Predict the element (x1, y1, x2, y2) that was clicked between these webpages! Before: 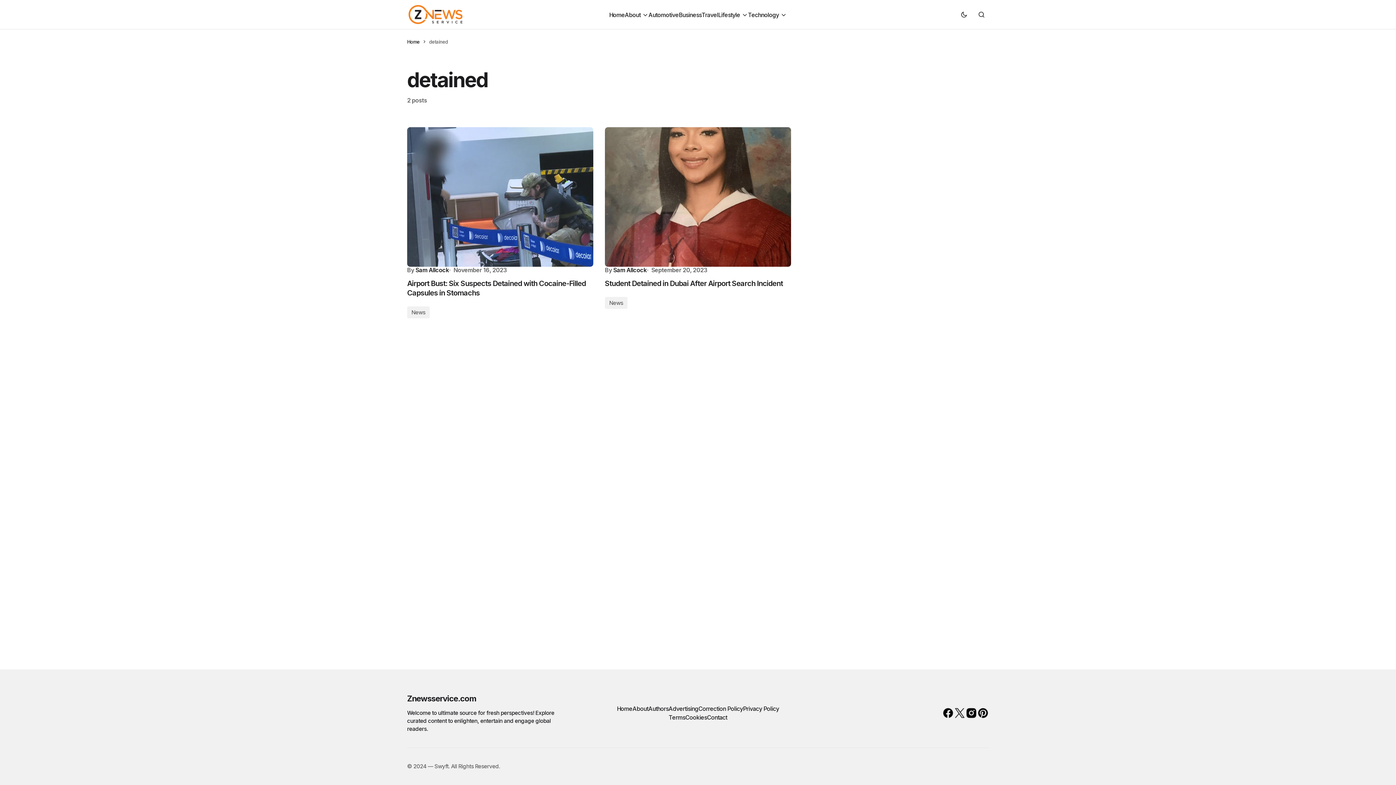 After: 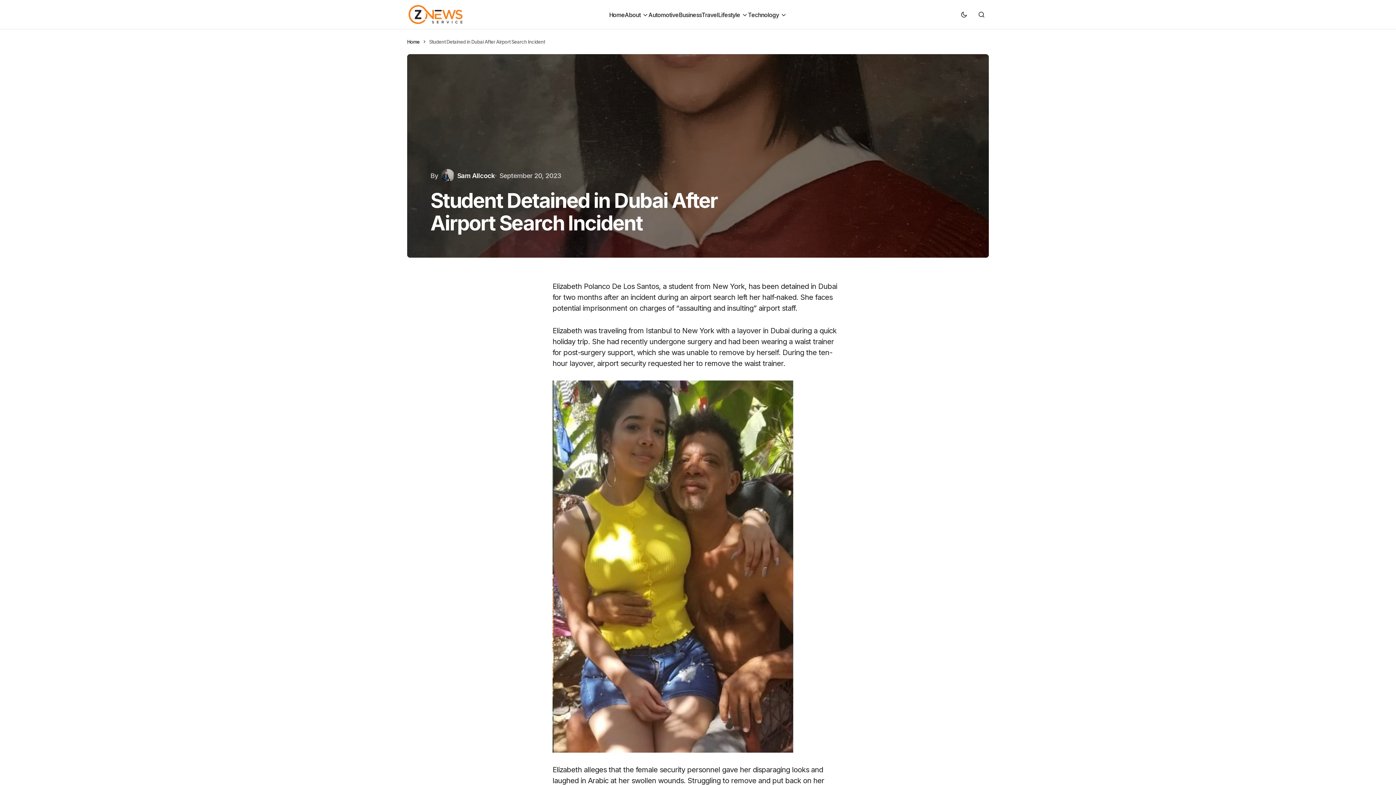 Action: label: Student Detained in Dubai After Airport Search Incident bbox: (605, 278, 791, 288)